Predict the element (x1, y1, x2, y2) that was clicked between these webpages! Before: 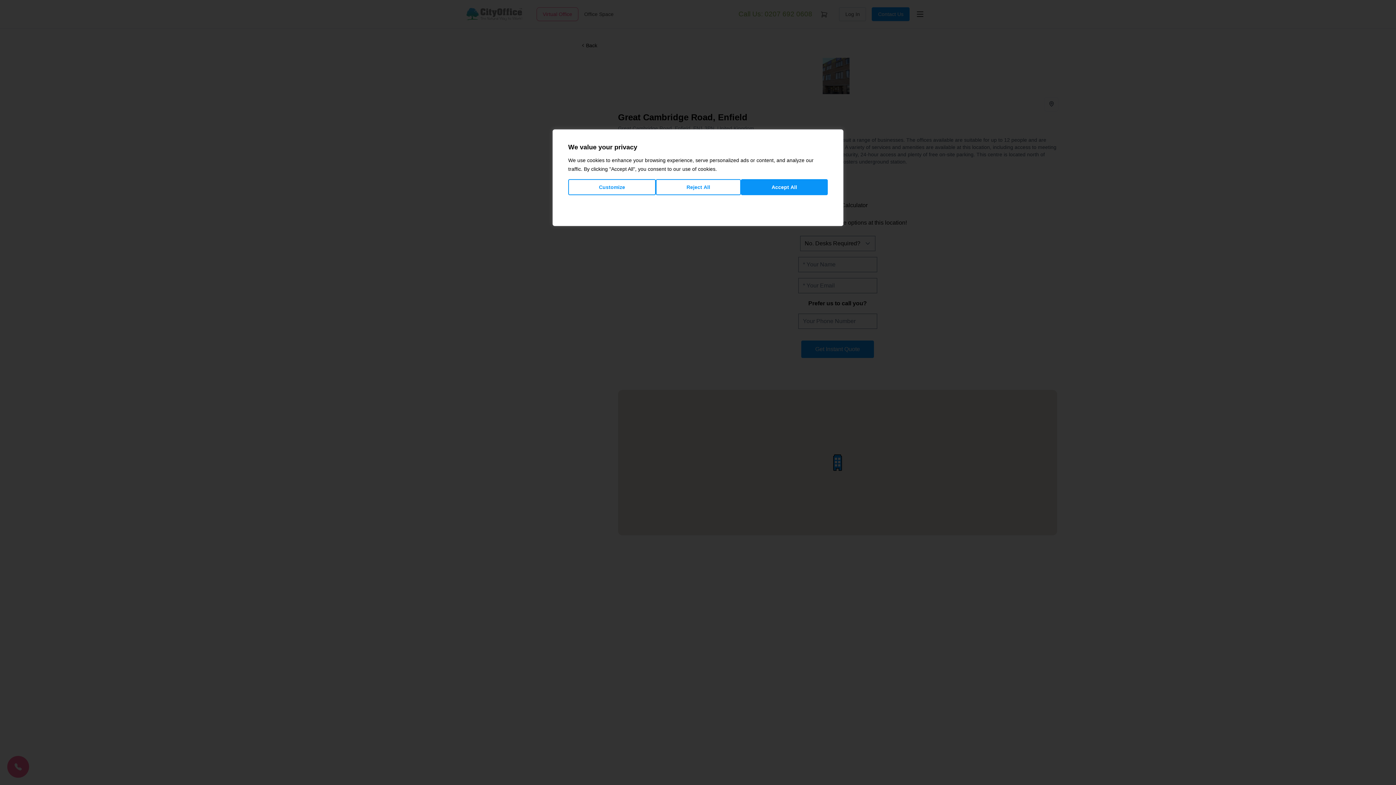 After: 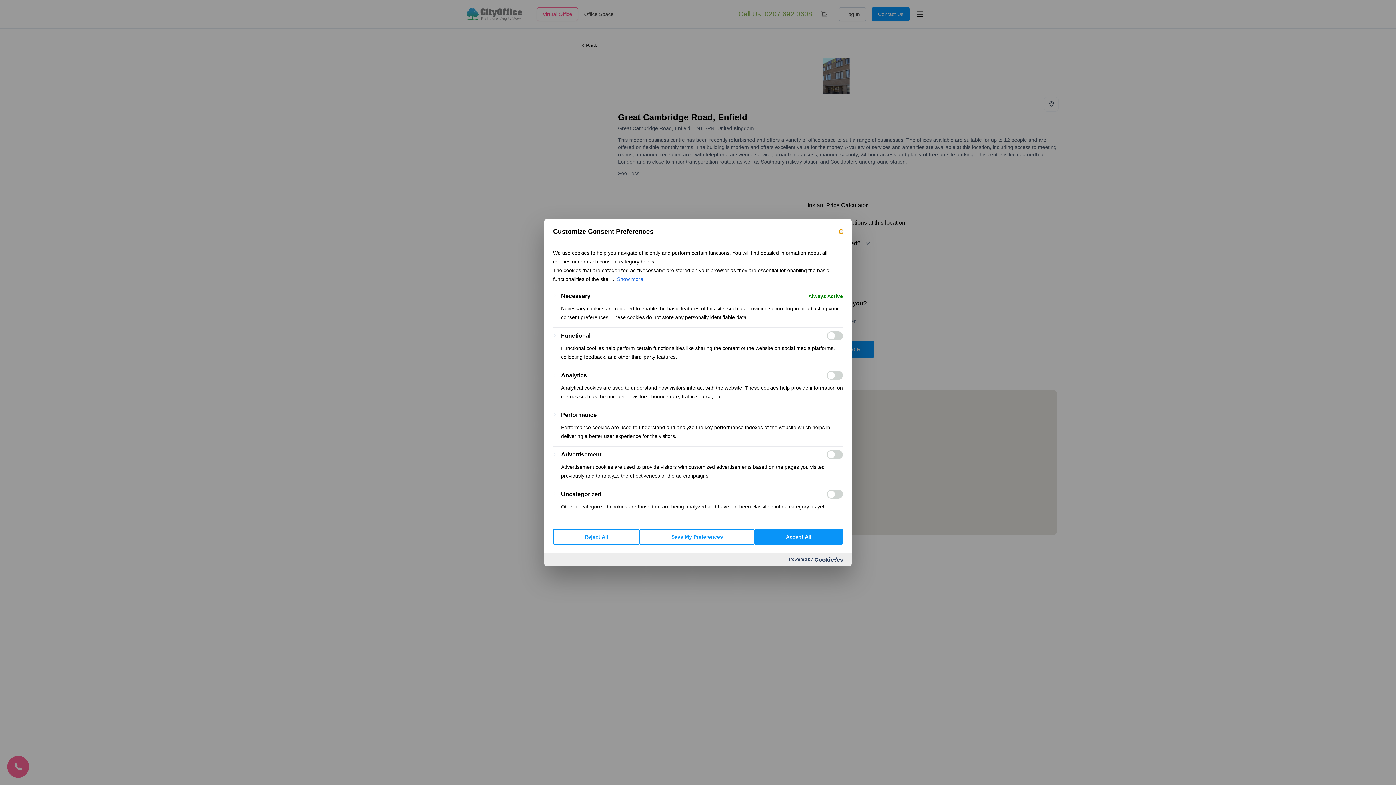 Action: bbox: (568, 179, 656, 195) label: Customize